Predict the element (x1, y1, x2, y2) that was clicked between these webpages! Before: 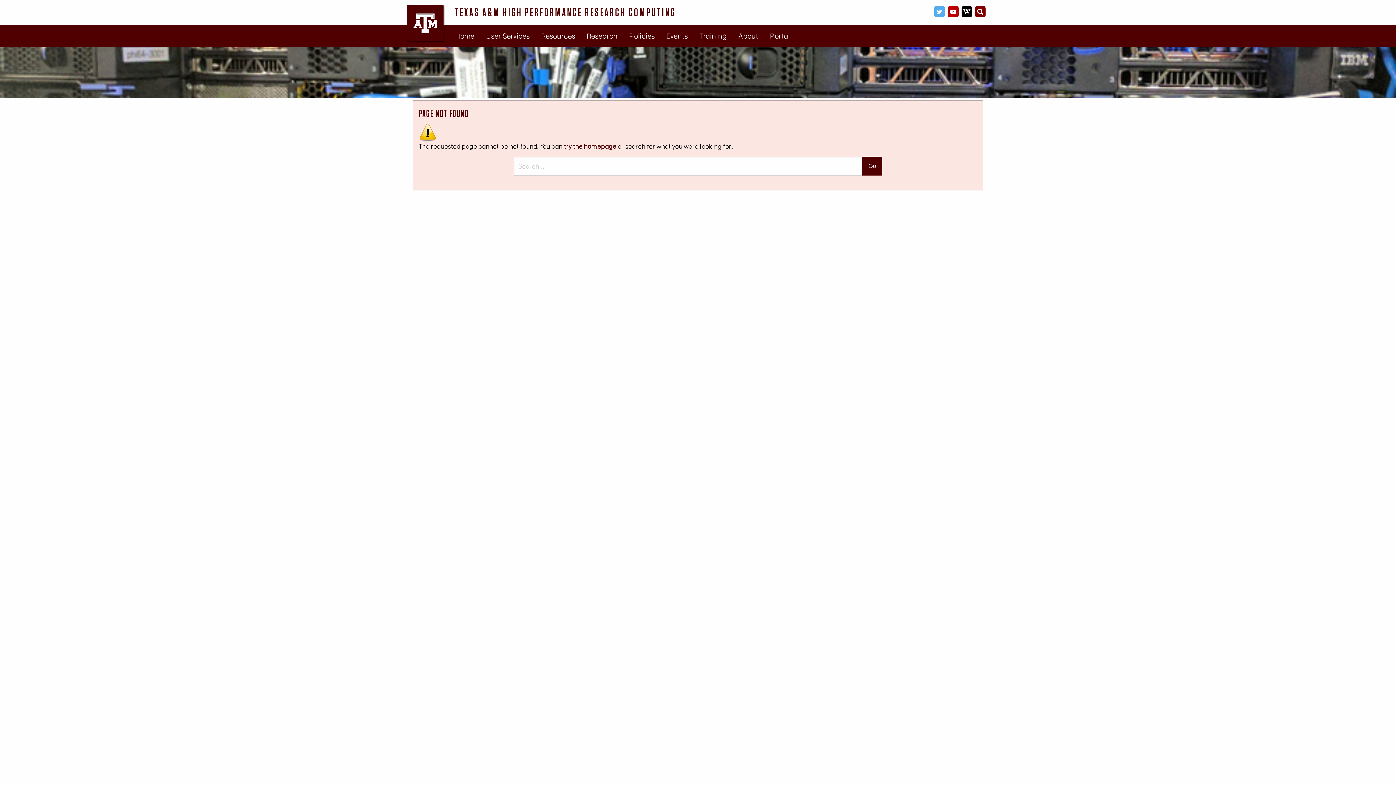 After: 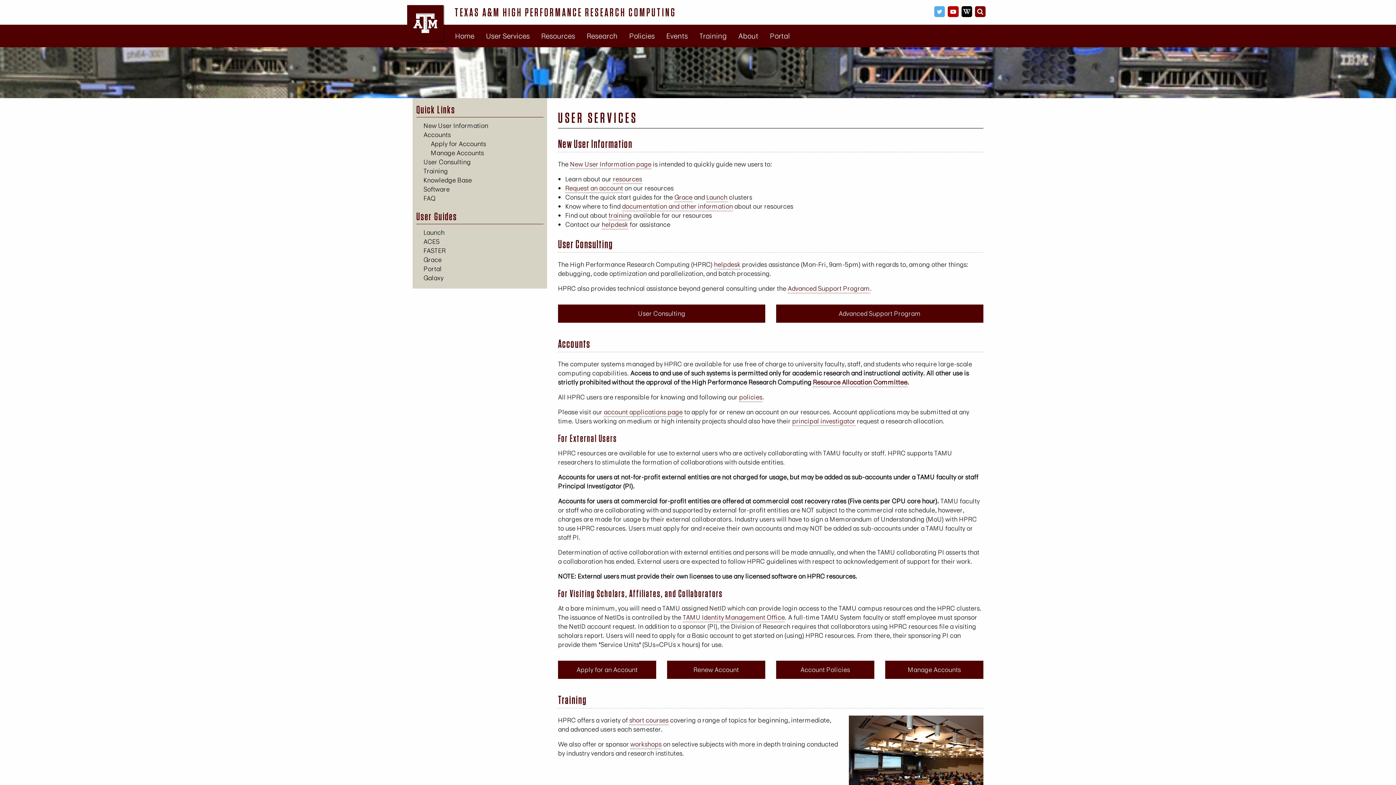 Action: label: User Services bbox: (480, 25, 535, 46)